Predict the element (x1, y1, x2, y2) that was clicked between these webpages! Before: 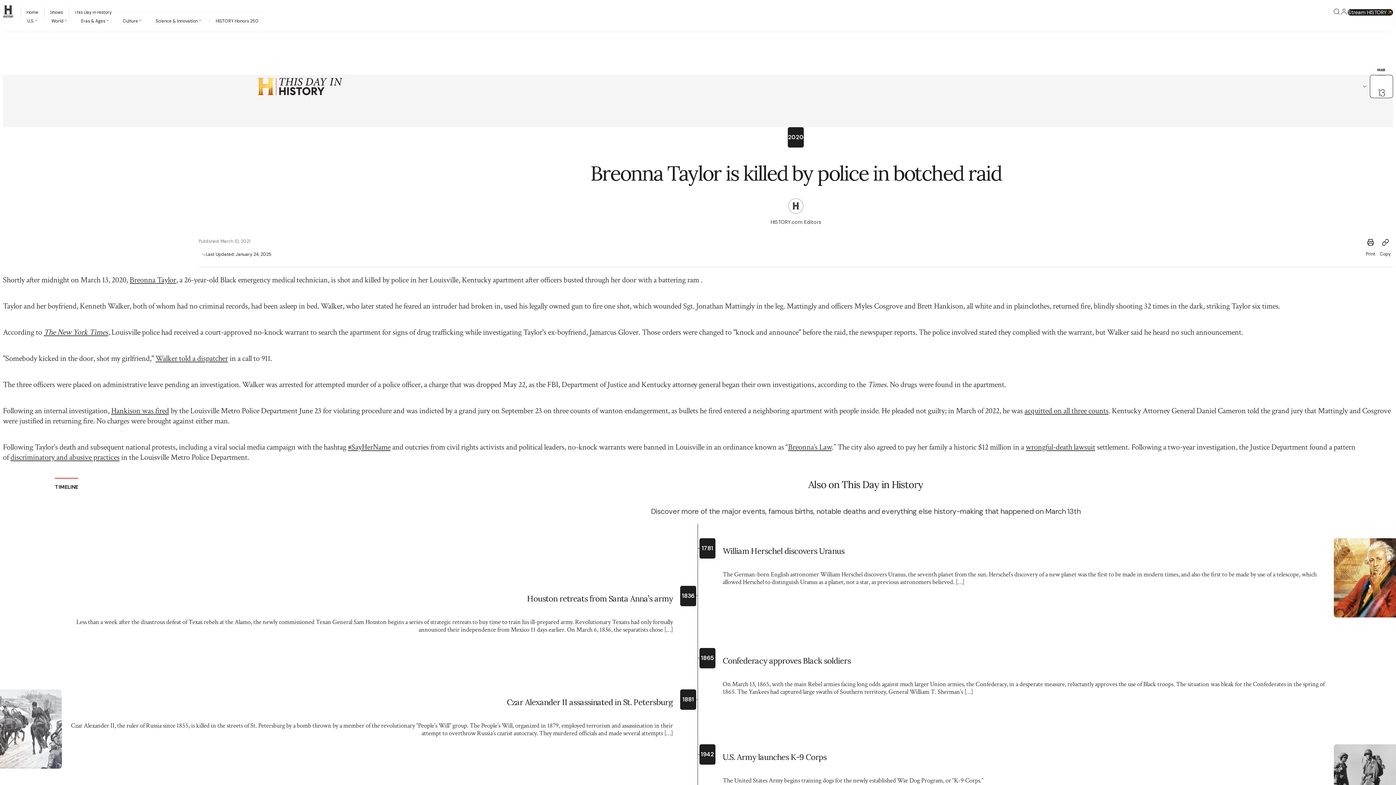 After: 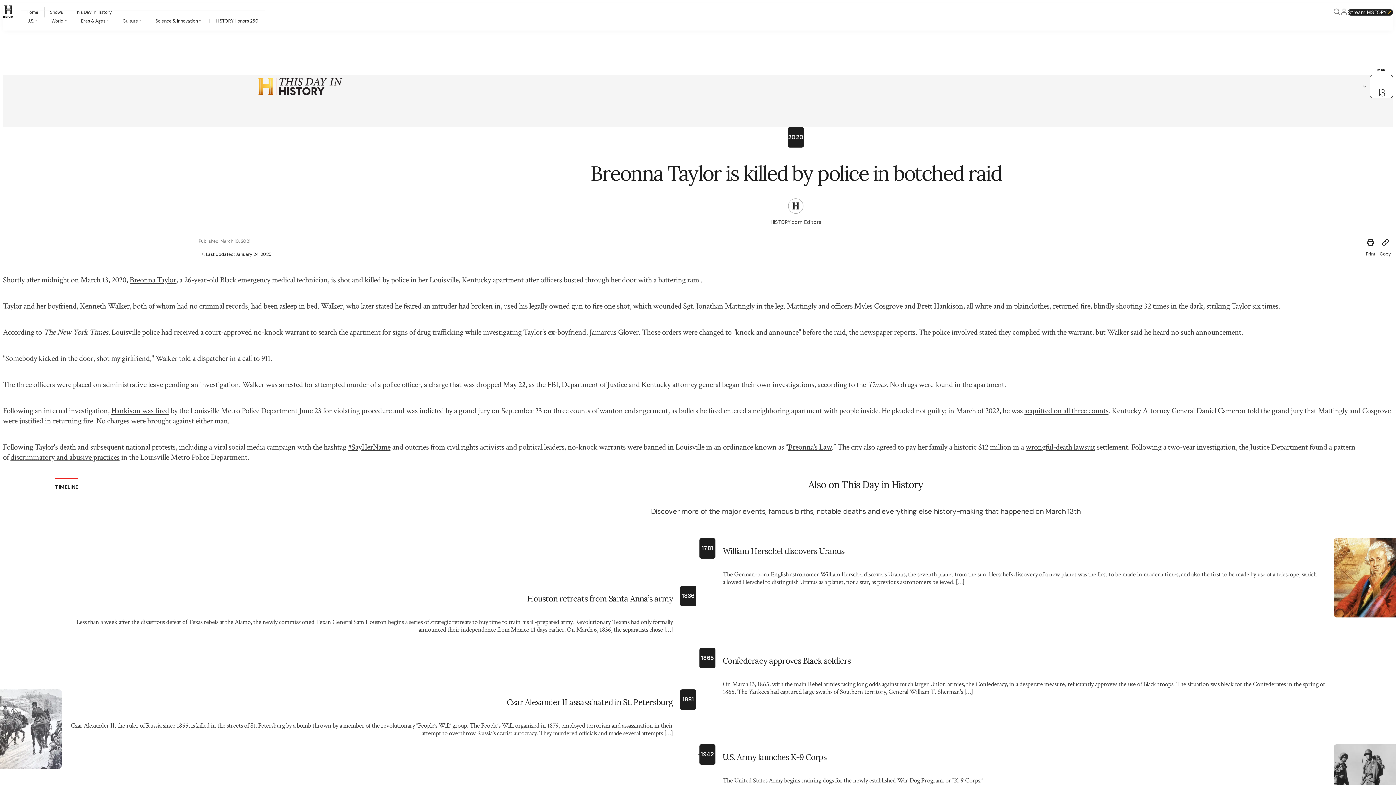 Action: bbox: (43, 327, 108, 337) label: The New York Times